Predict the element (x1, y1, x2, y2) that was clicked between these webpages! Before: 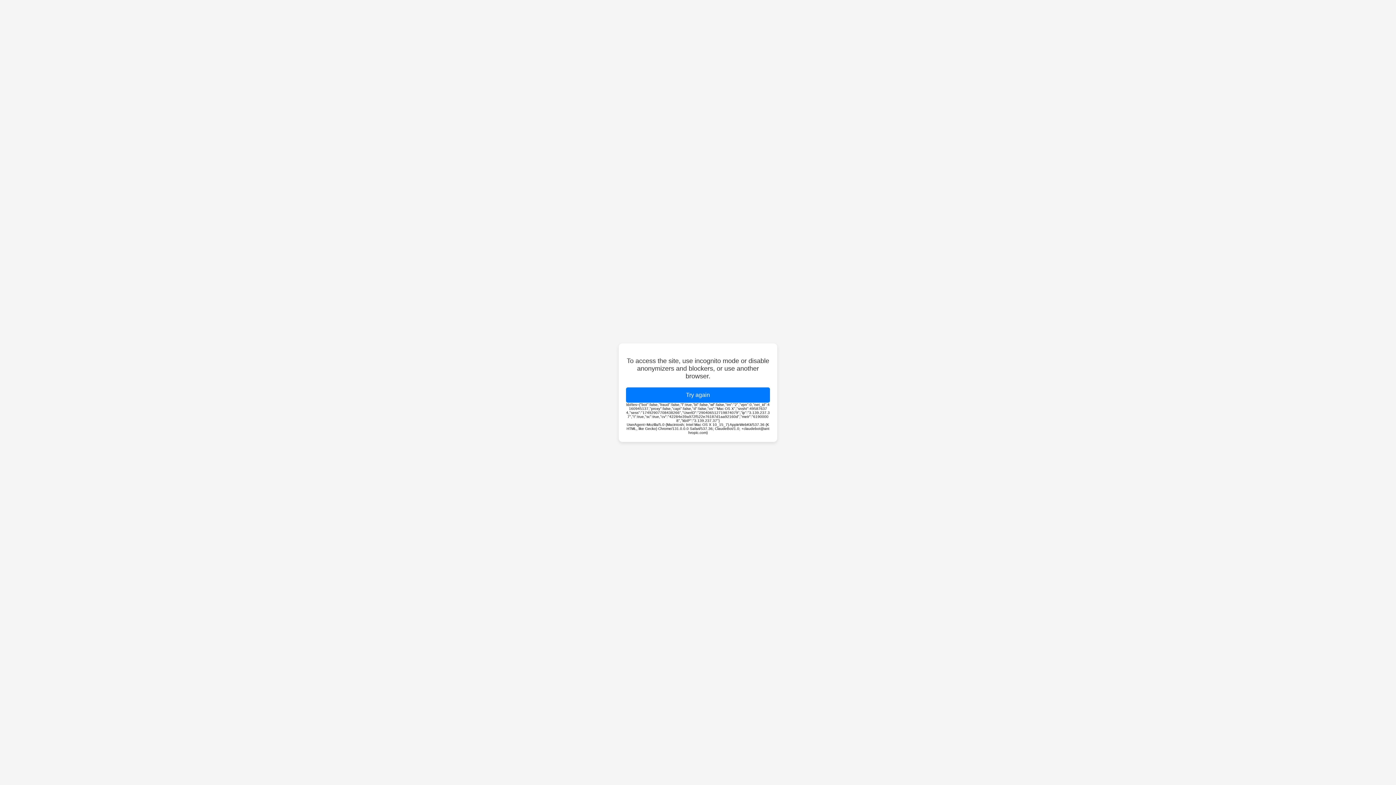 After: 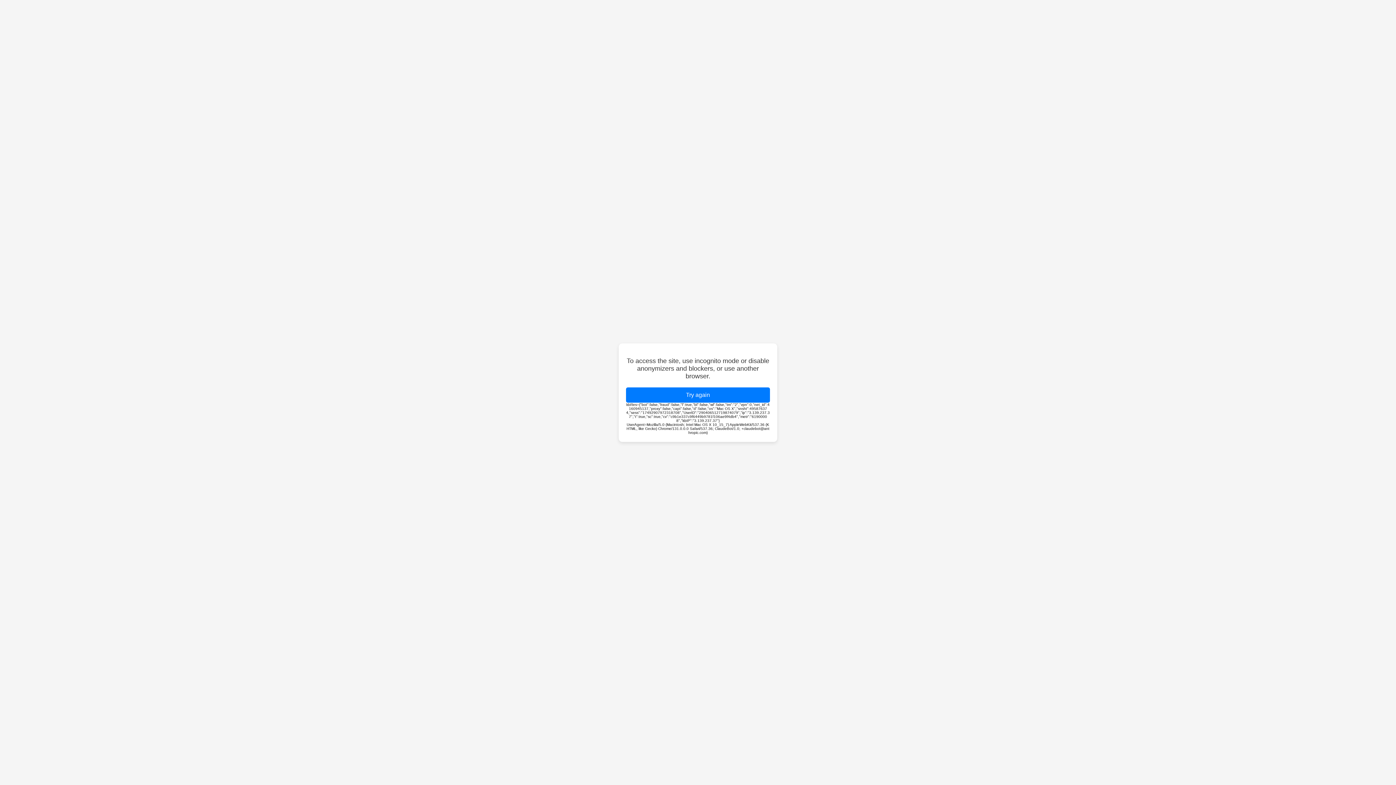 Action: bbox: (626, 387, 770, 402) label: Try again